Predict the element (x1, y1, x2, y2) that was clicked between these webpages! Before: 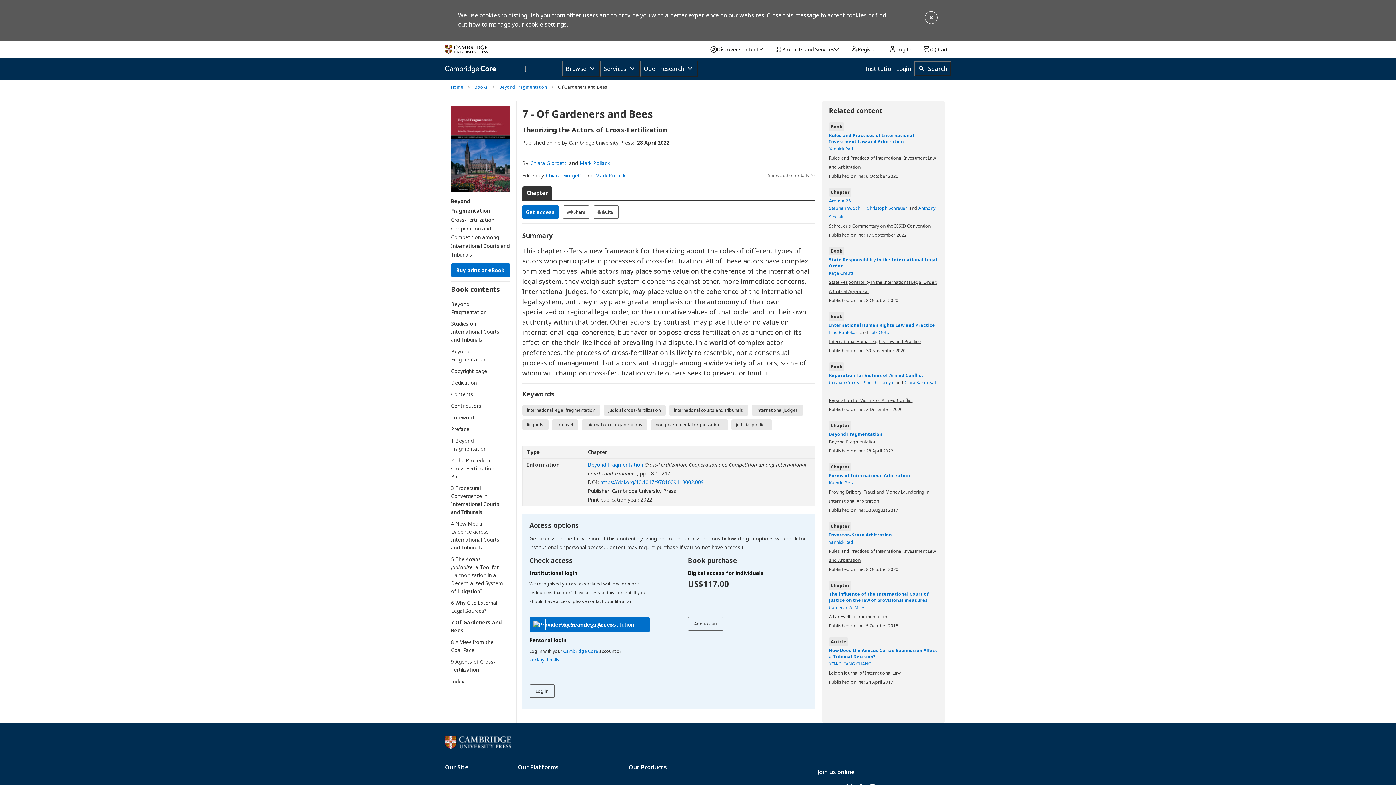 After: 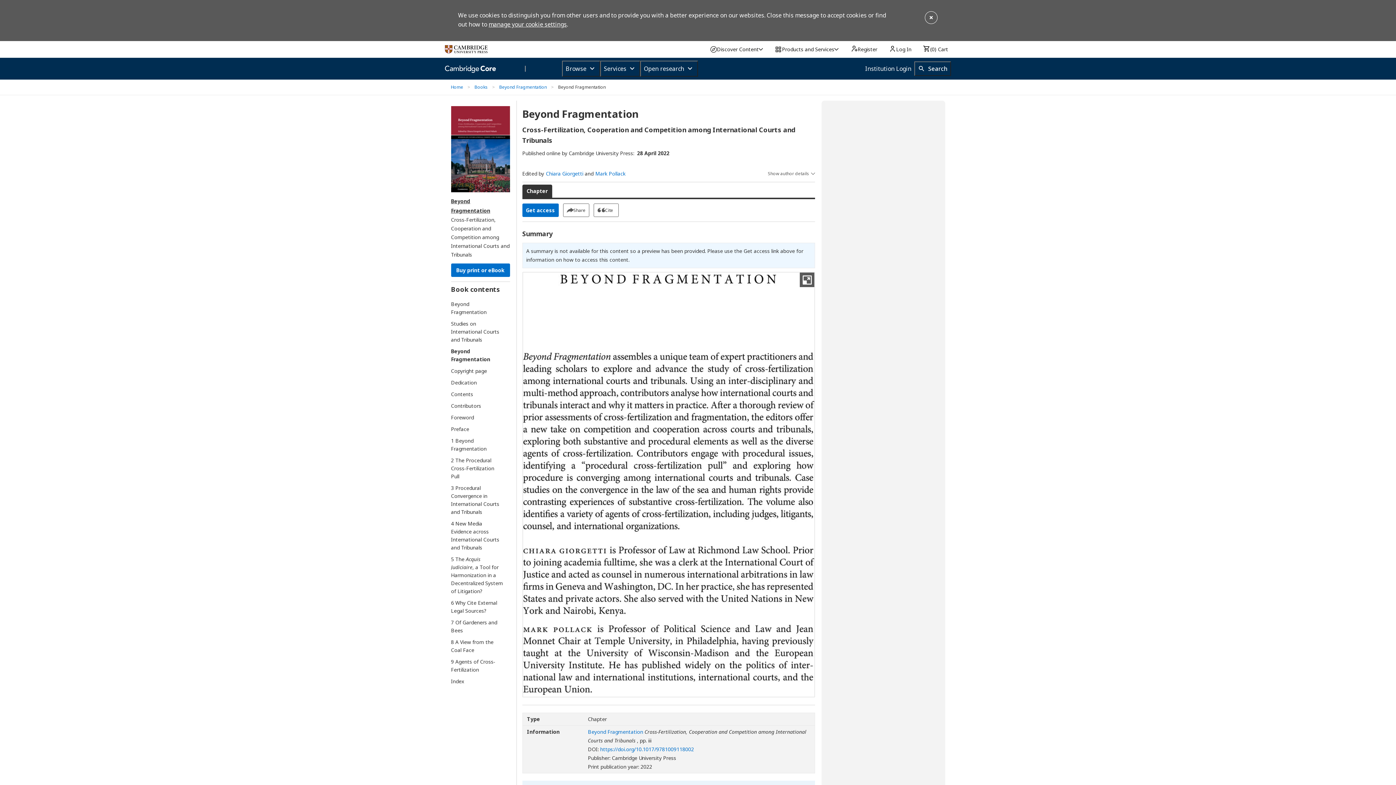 Action: bbox: (451, 347, 503, 363) label: Beyond Fragmentation